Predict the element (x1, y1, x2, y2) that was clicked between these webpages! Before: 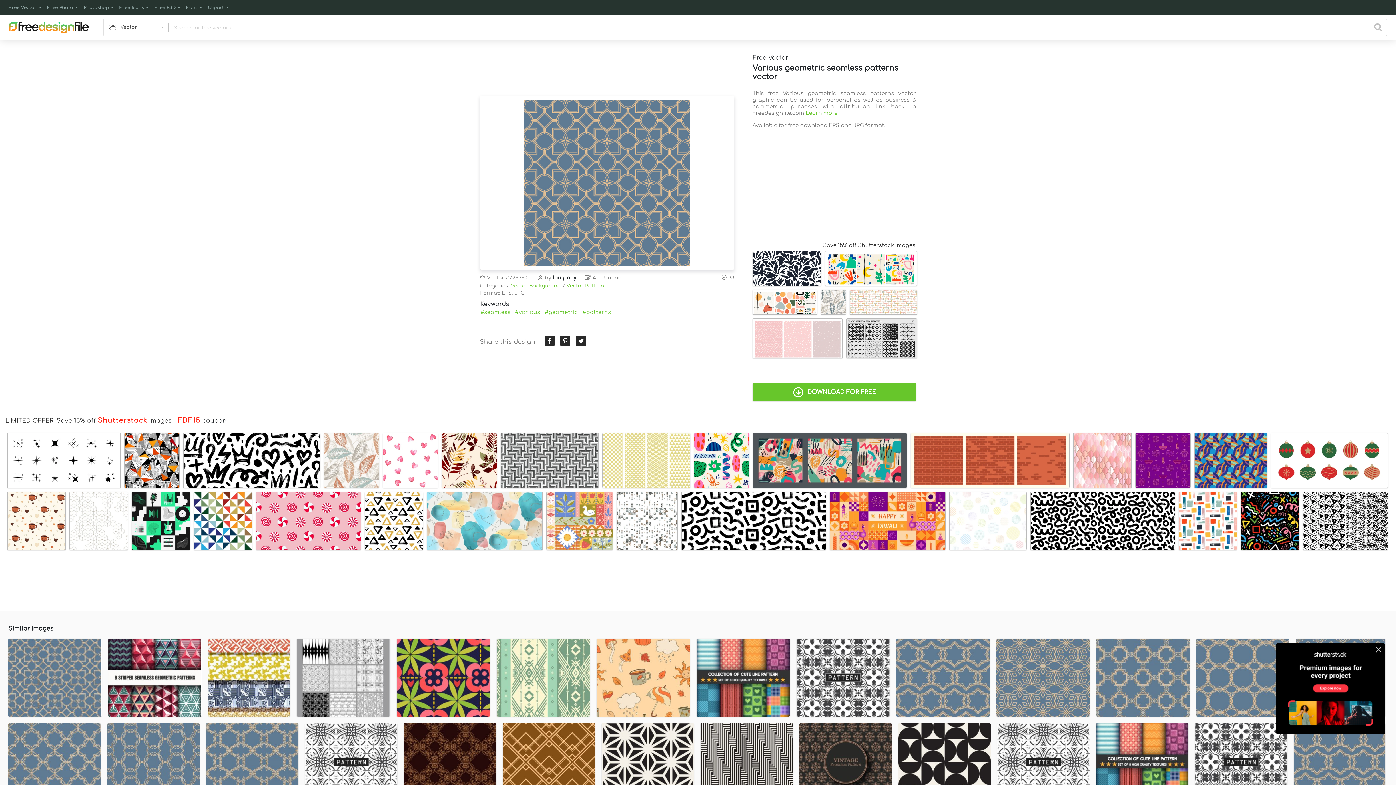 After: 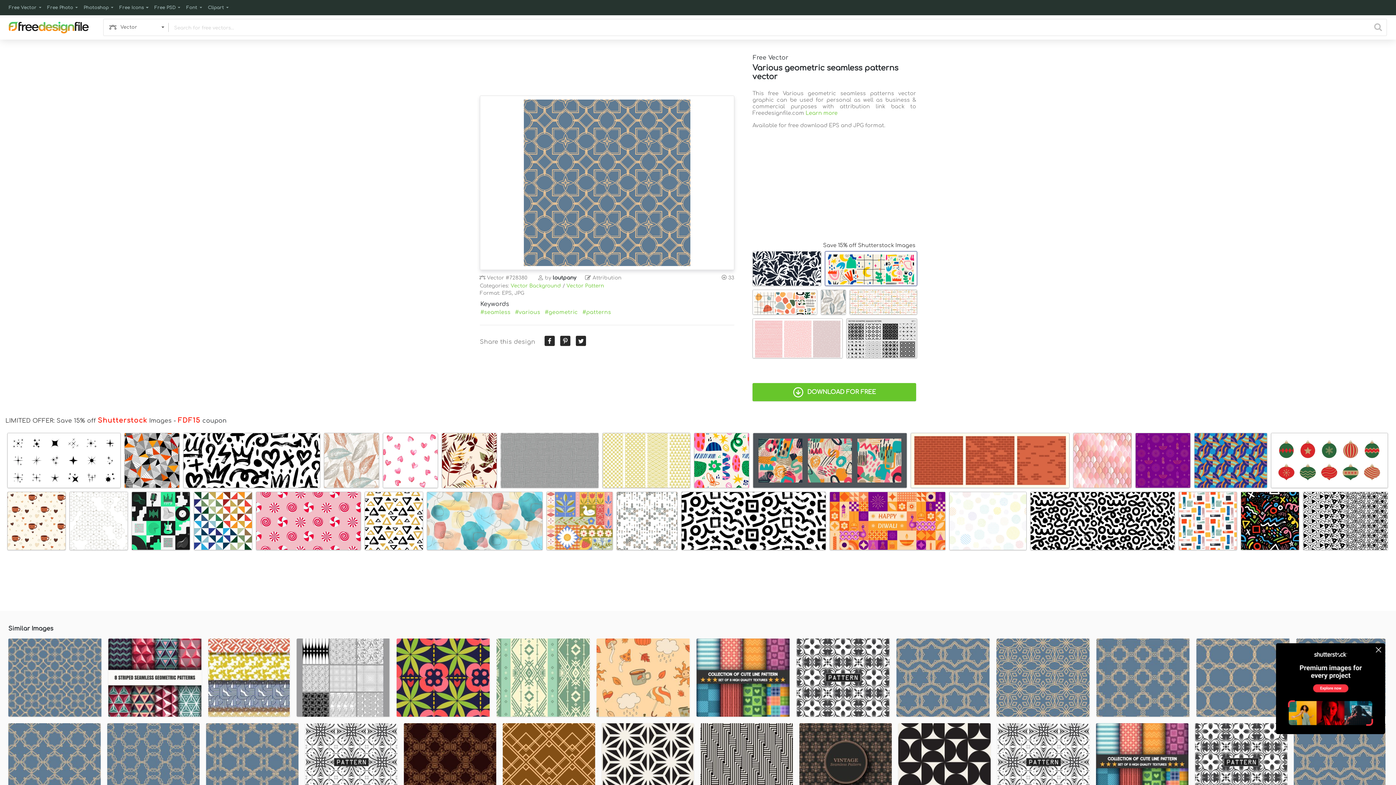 Action: bbox: (825, 251, 917, 290)